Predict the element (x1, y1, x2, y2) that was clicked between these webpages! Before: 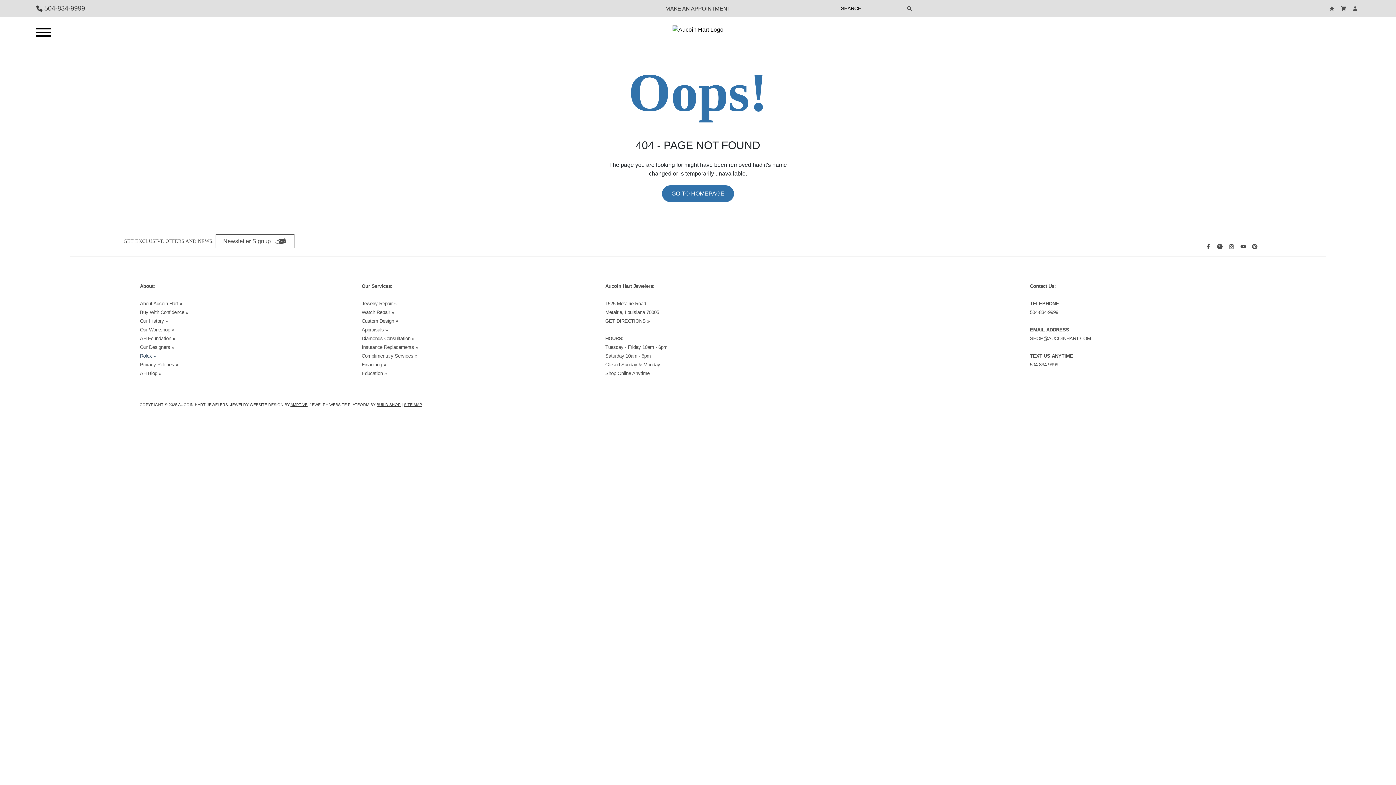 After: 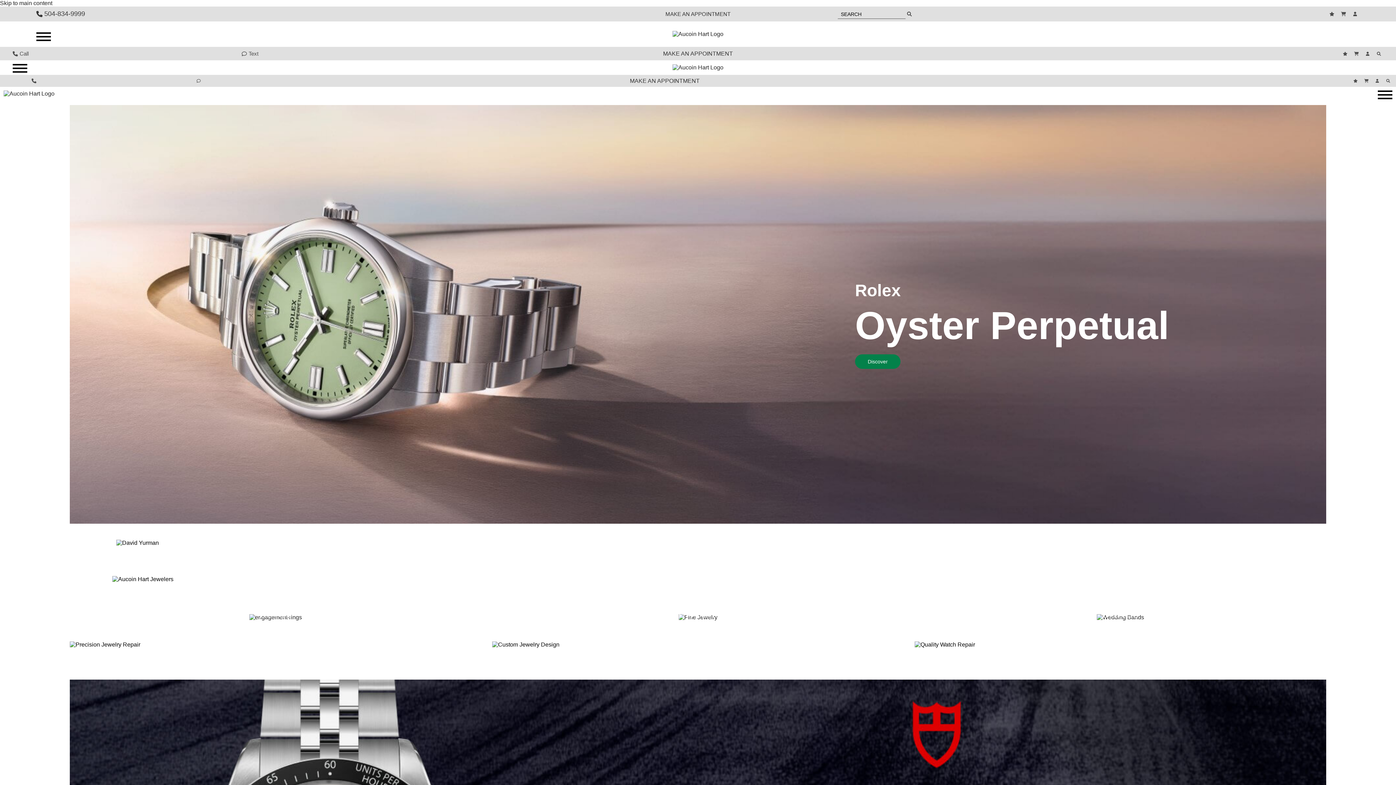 Action: bbox: (672, 25, 723, 34)